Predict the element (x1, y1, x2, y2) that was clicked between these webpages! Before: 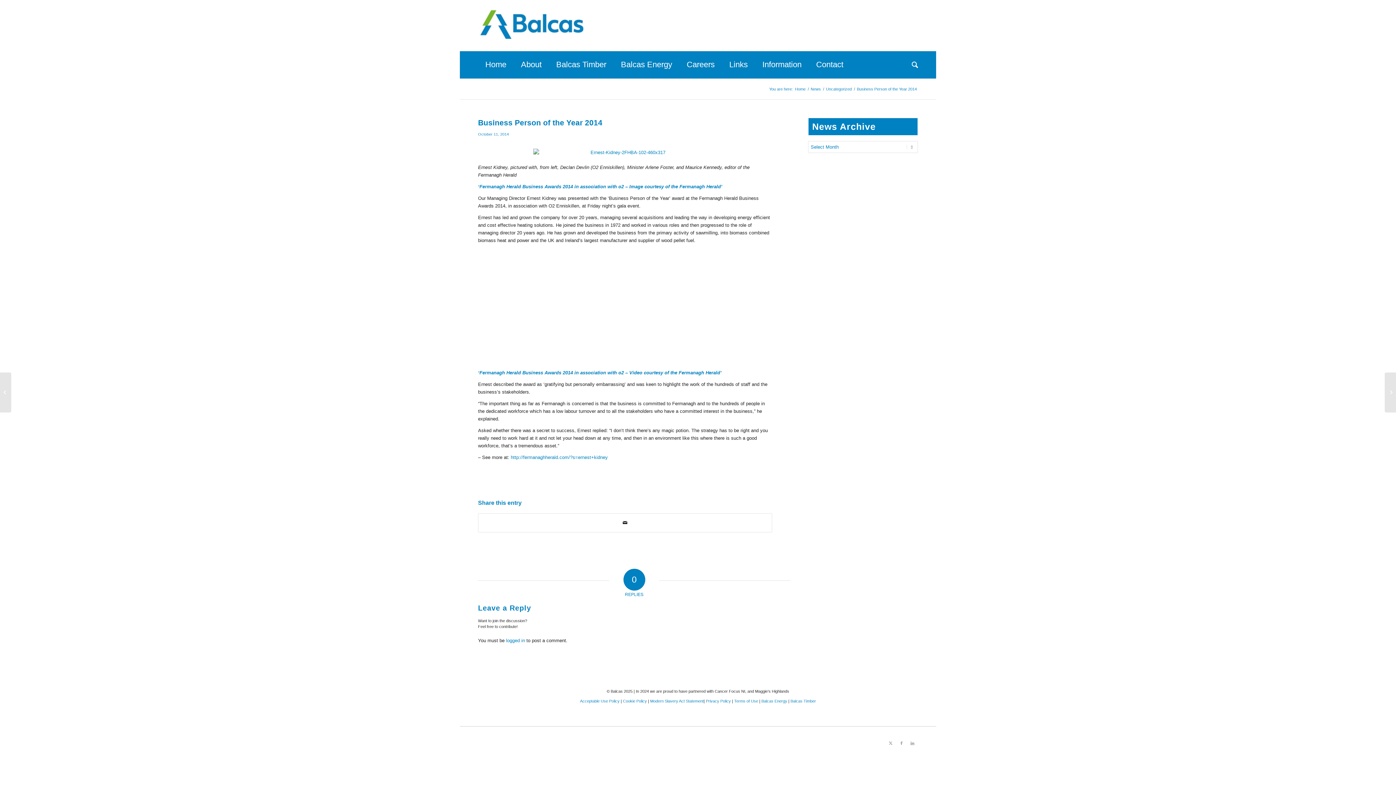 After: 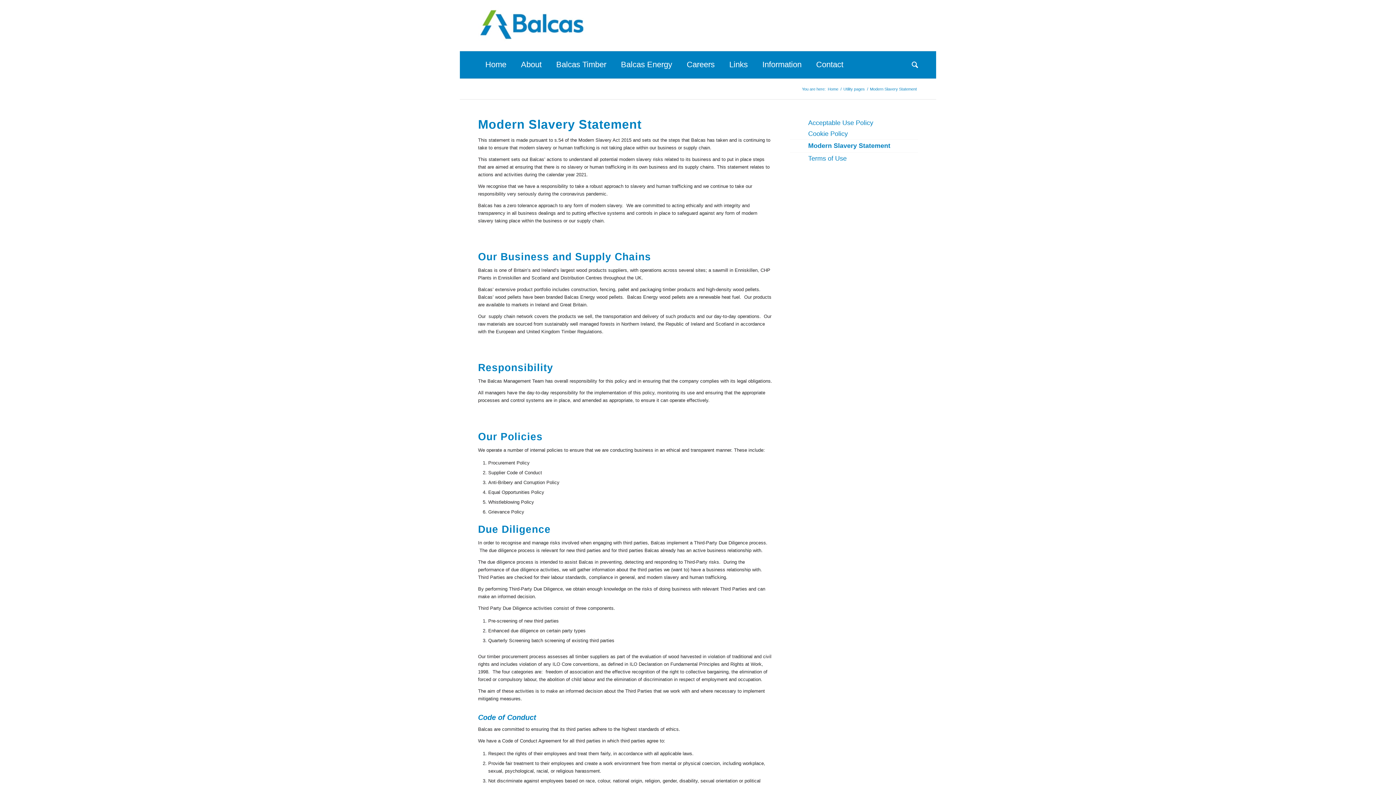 Action: bbox: (650, 699, 703, 703) label: Modern Slavery Act Statement